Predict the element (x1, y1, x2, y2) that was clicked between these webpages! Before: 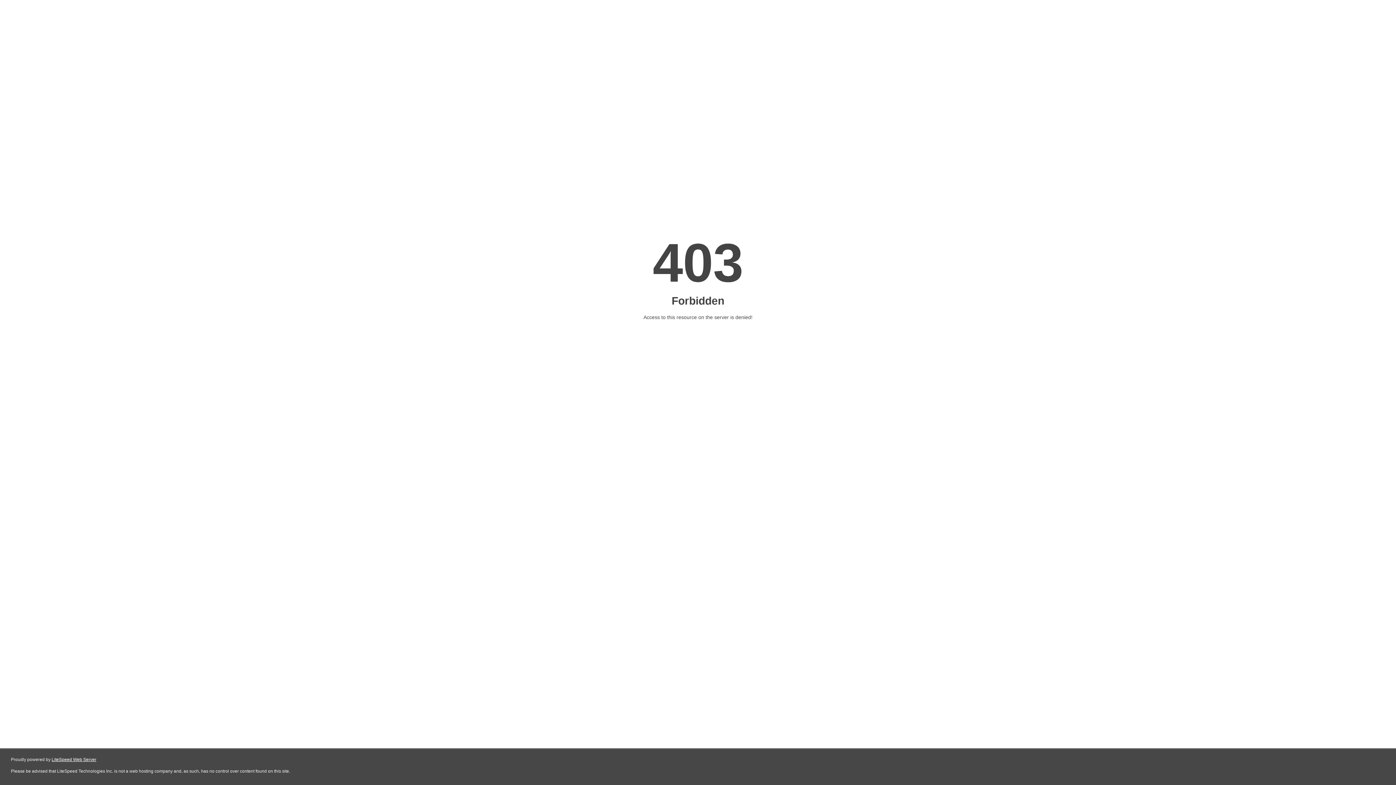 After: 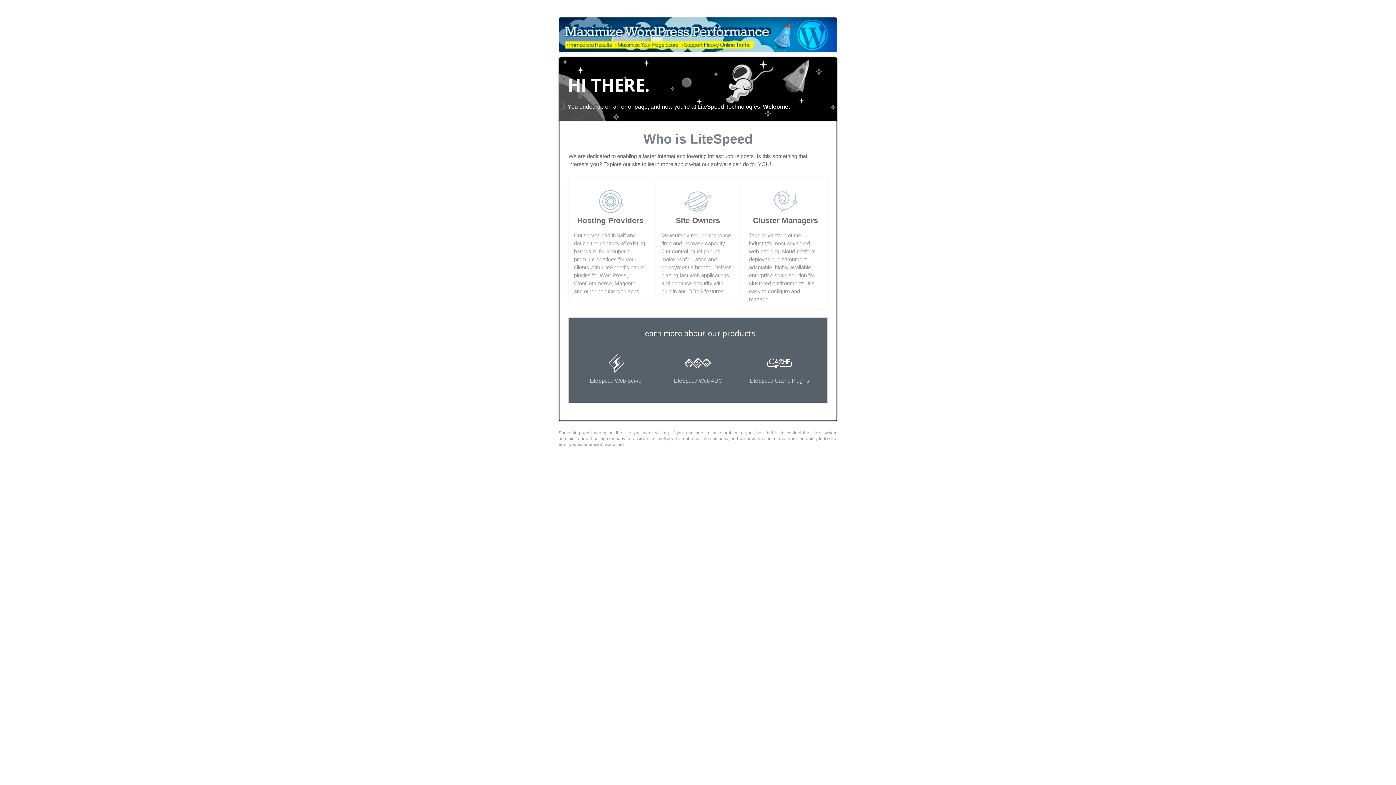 Action: bbox: (51, 757, 96, 762) label: LiteSpeed Web Server